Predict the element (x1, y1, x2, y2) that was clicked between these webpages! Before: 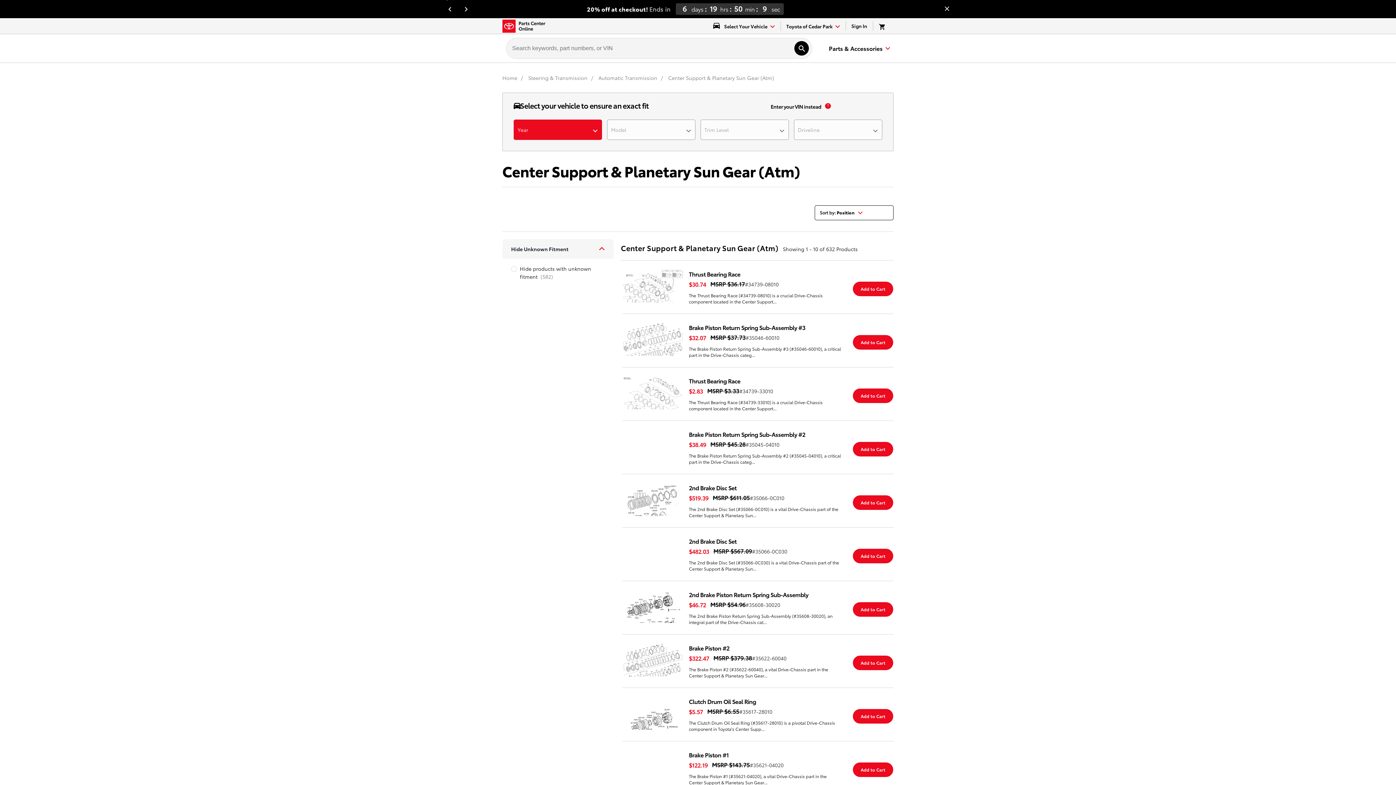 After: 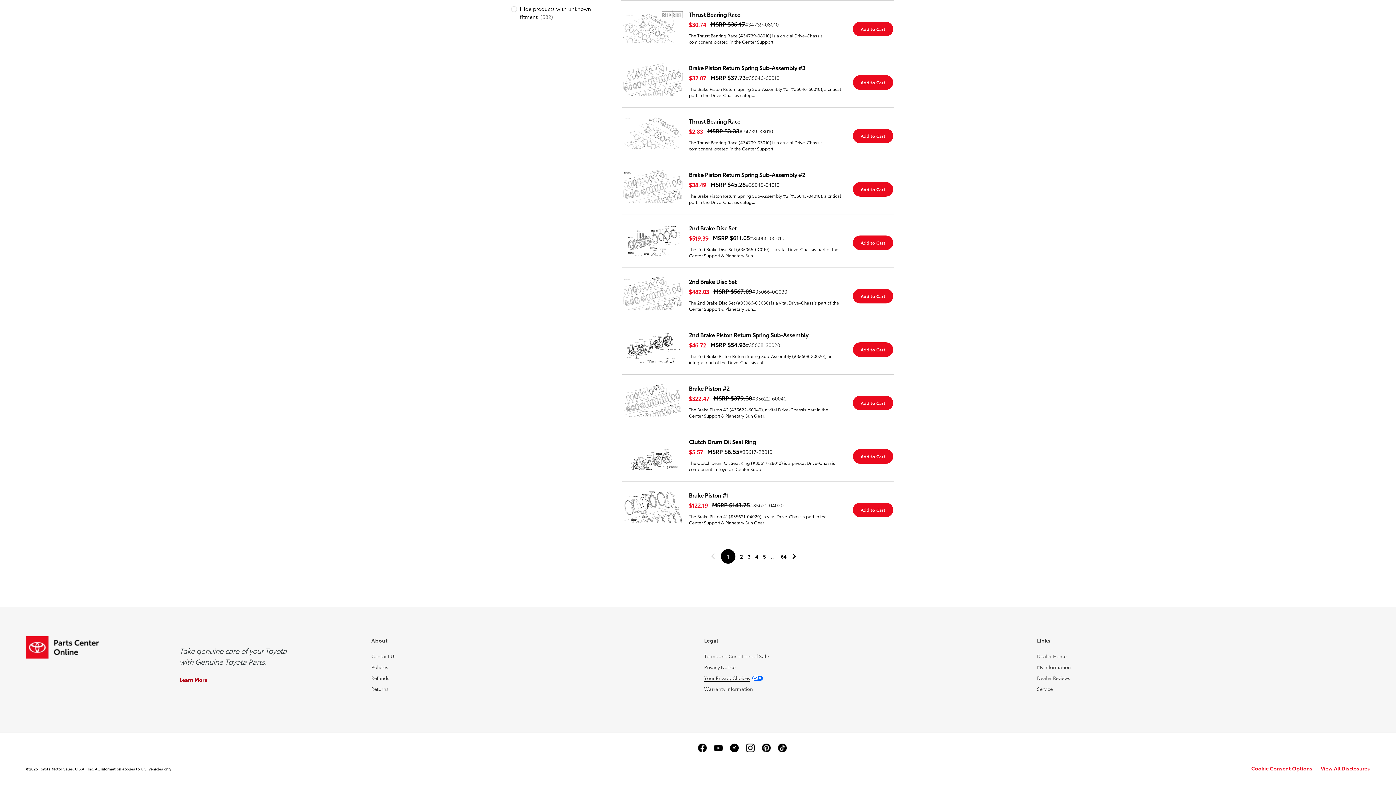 Action: bbox: (704, 740, 750, 747) label: Your Privacy Choices